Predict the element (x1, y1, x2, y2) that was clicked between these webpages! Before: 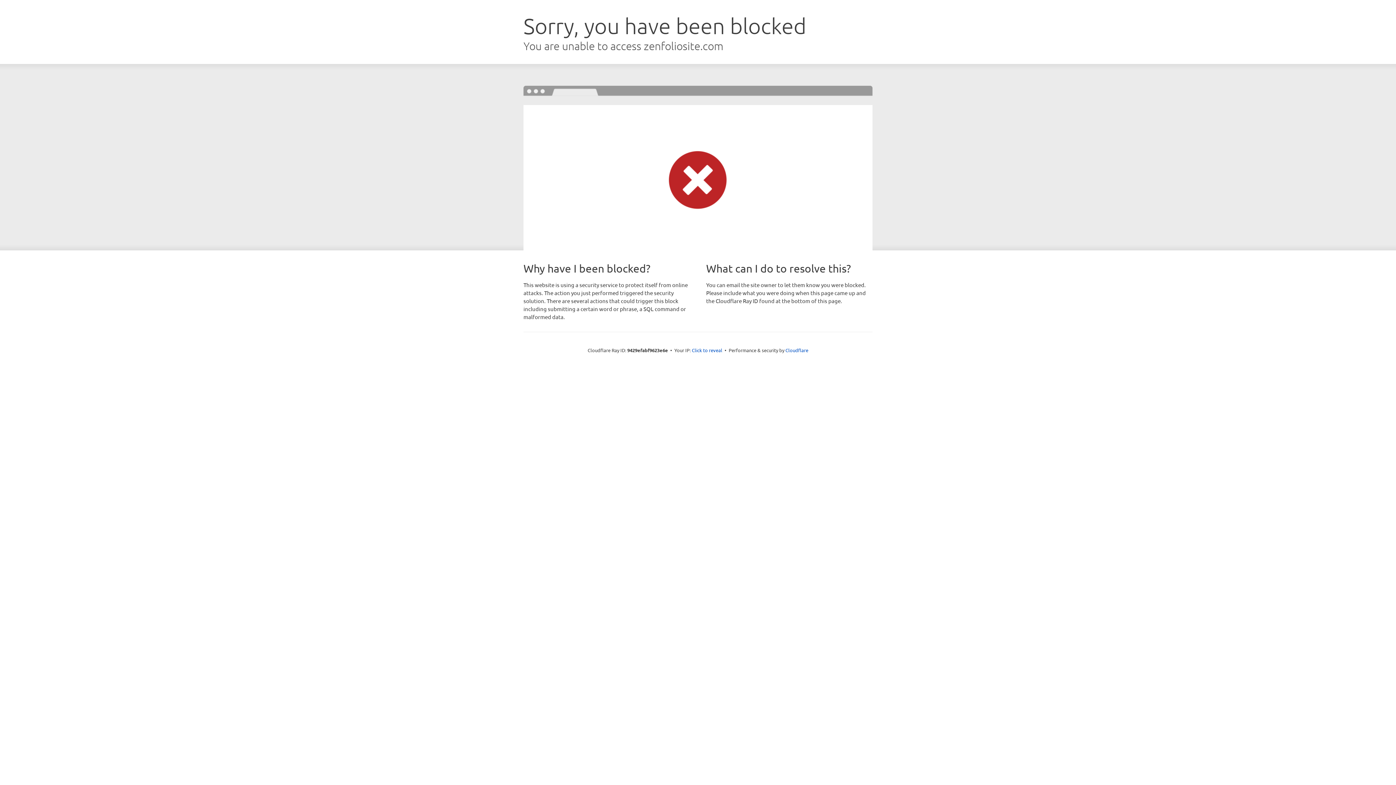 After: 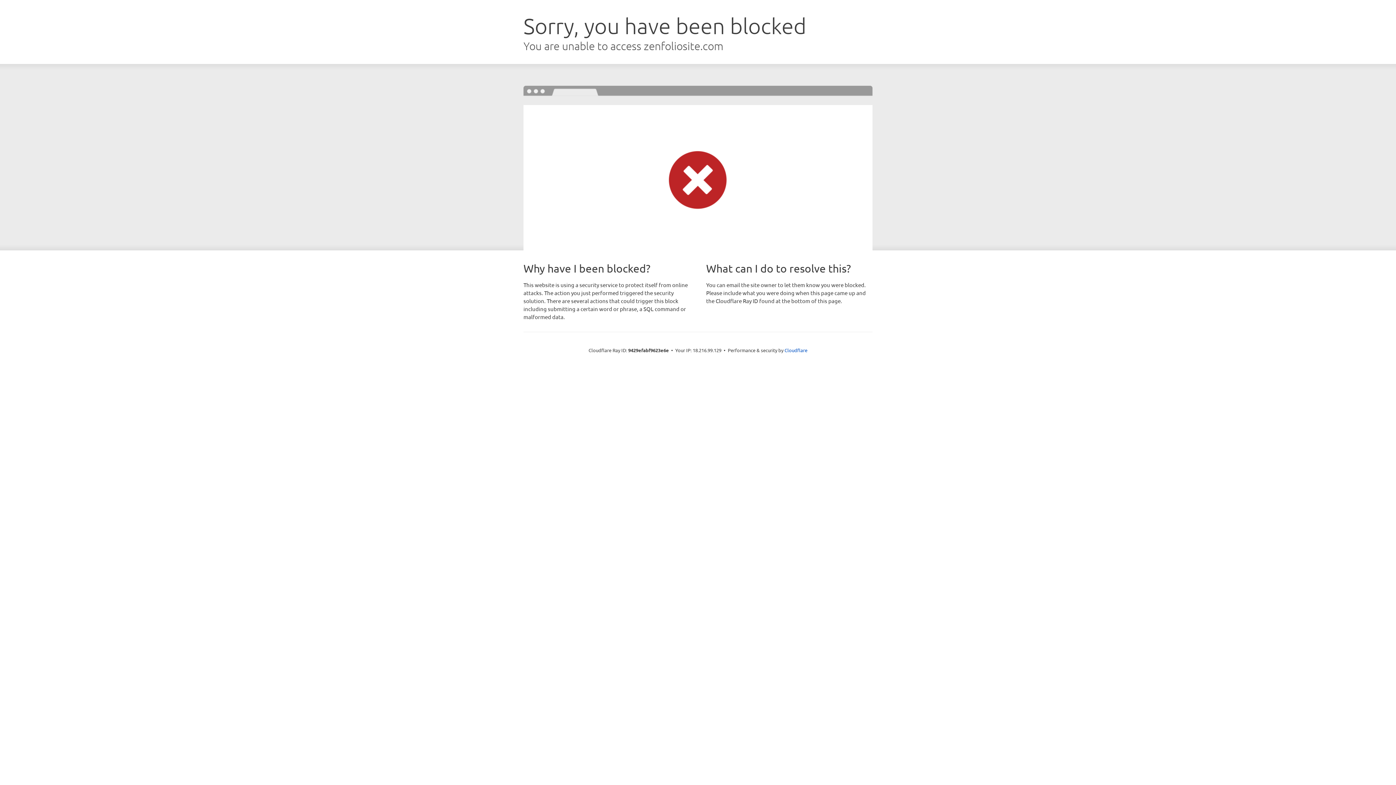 Action: label: Click to reveal bbox: (692, 346, 722, 353)